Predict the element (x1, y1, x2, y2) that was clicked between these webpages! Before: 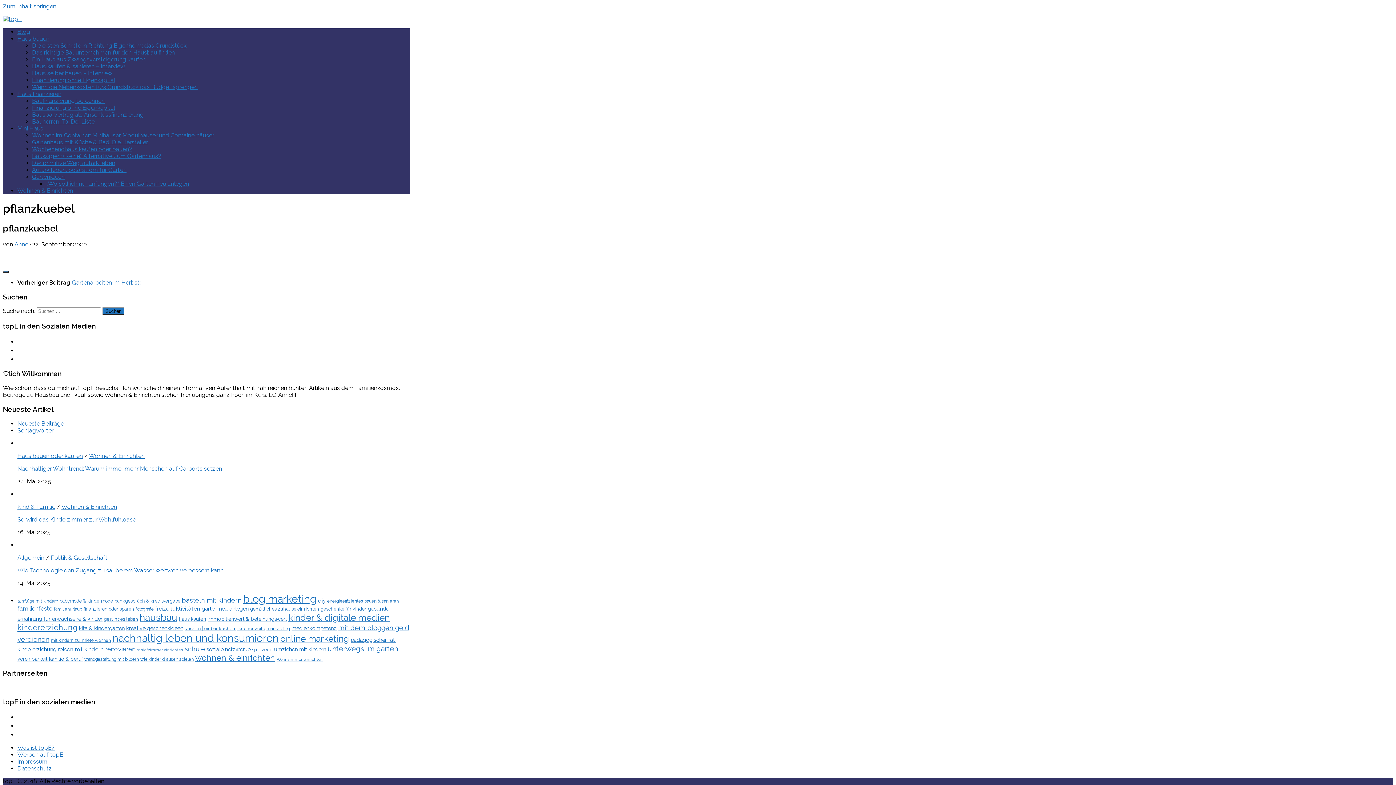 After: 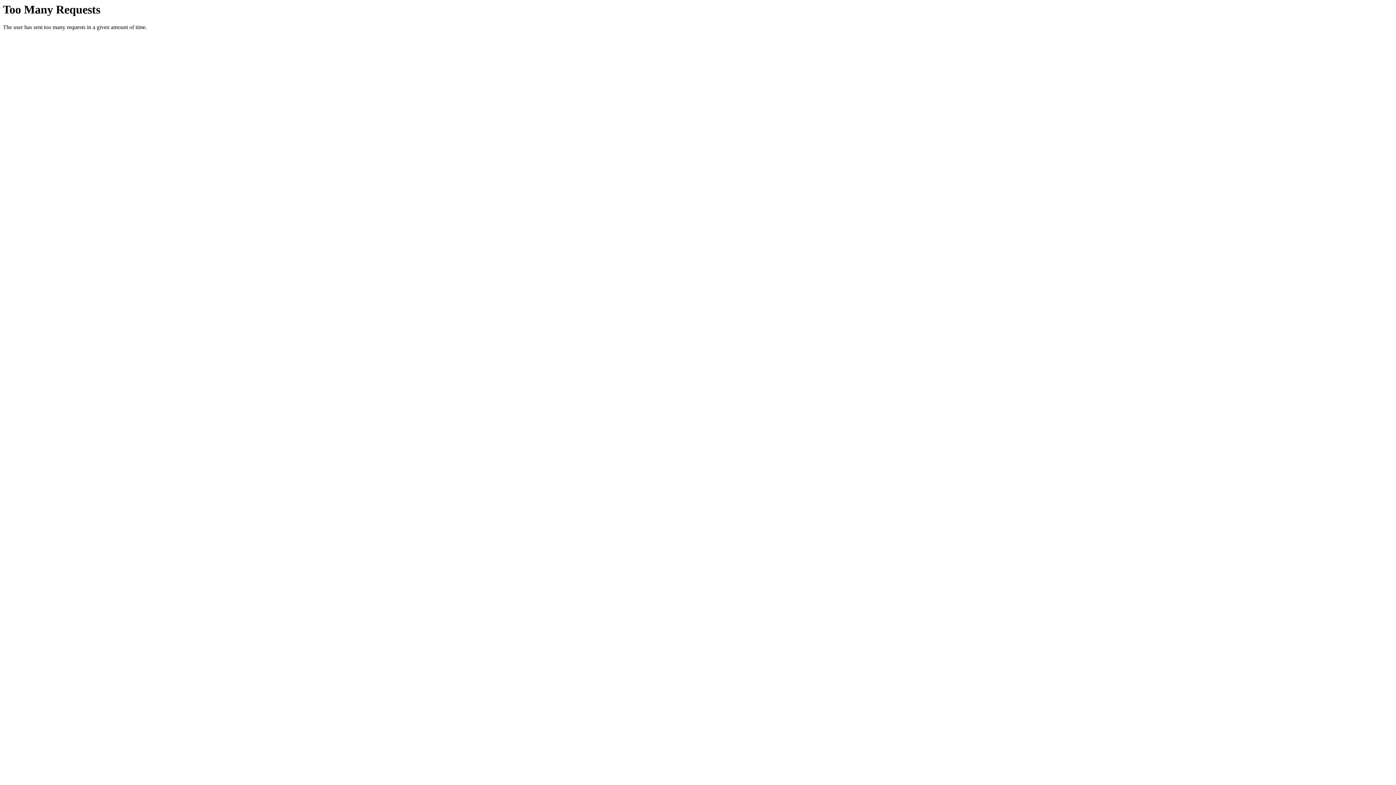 Action: bbox: (32, 97, 104, 104) label: Baufinanzierung berechnen